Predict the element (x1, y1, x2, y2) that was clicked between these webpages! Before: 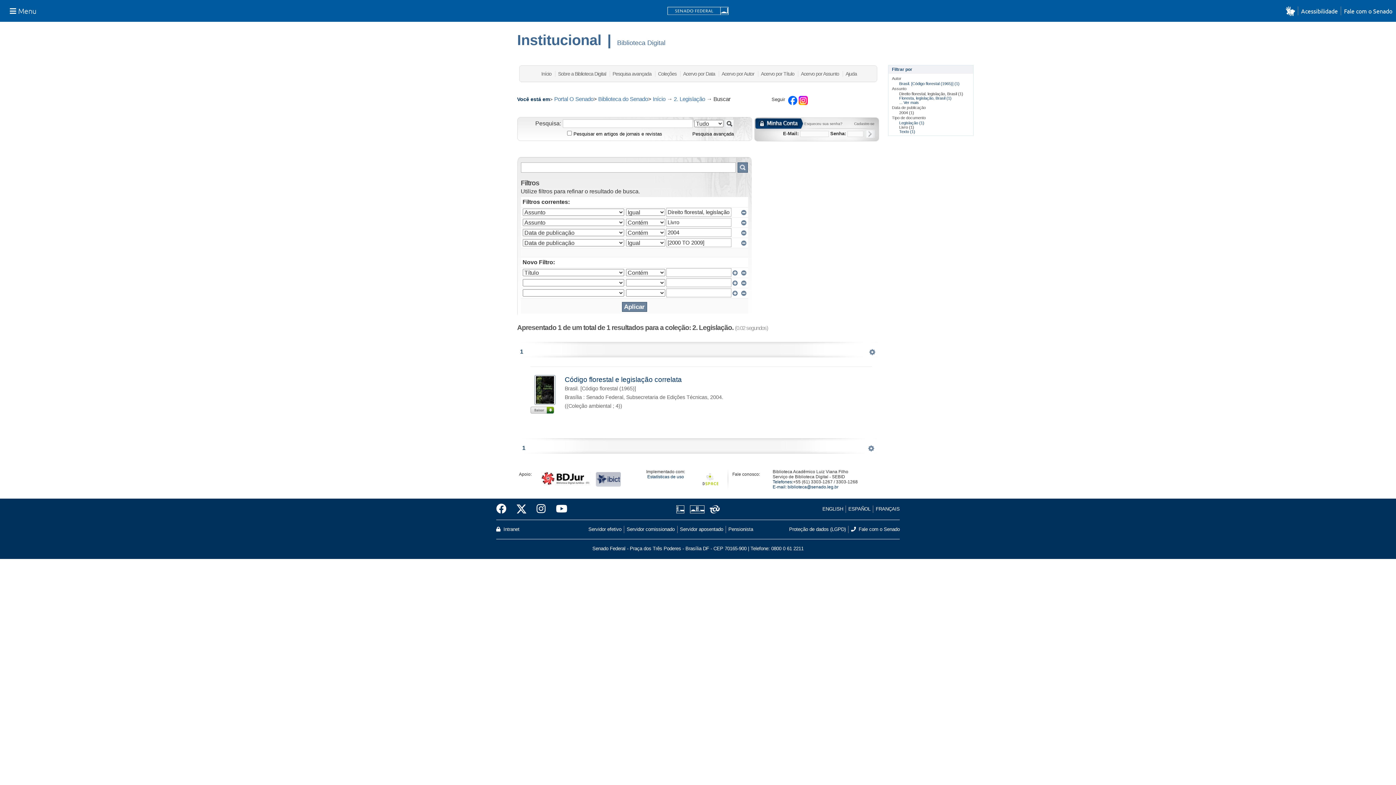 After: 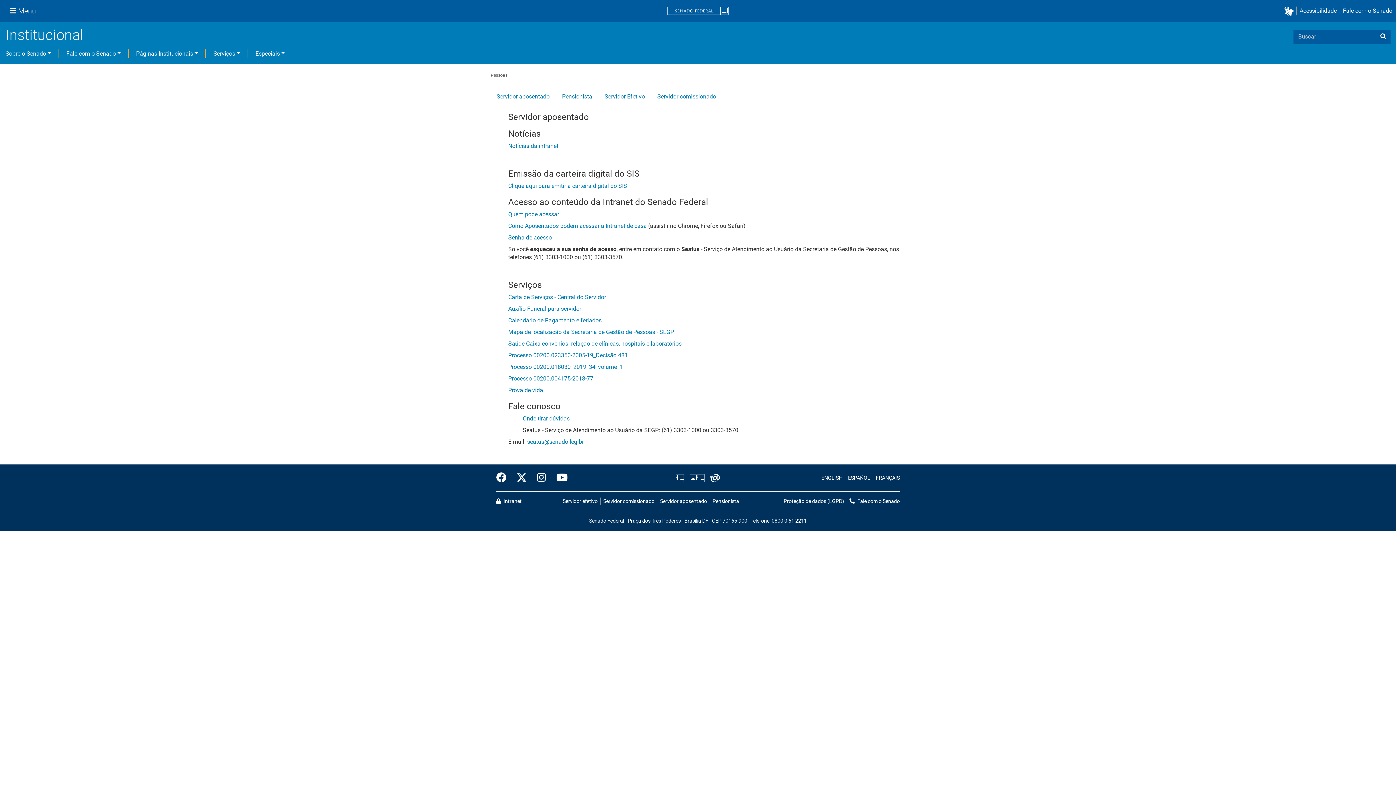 Action: bbox: (725, 526, 753, 533) label: Pensionista